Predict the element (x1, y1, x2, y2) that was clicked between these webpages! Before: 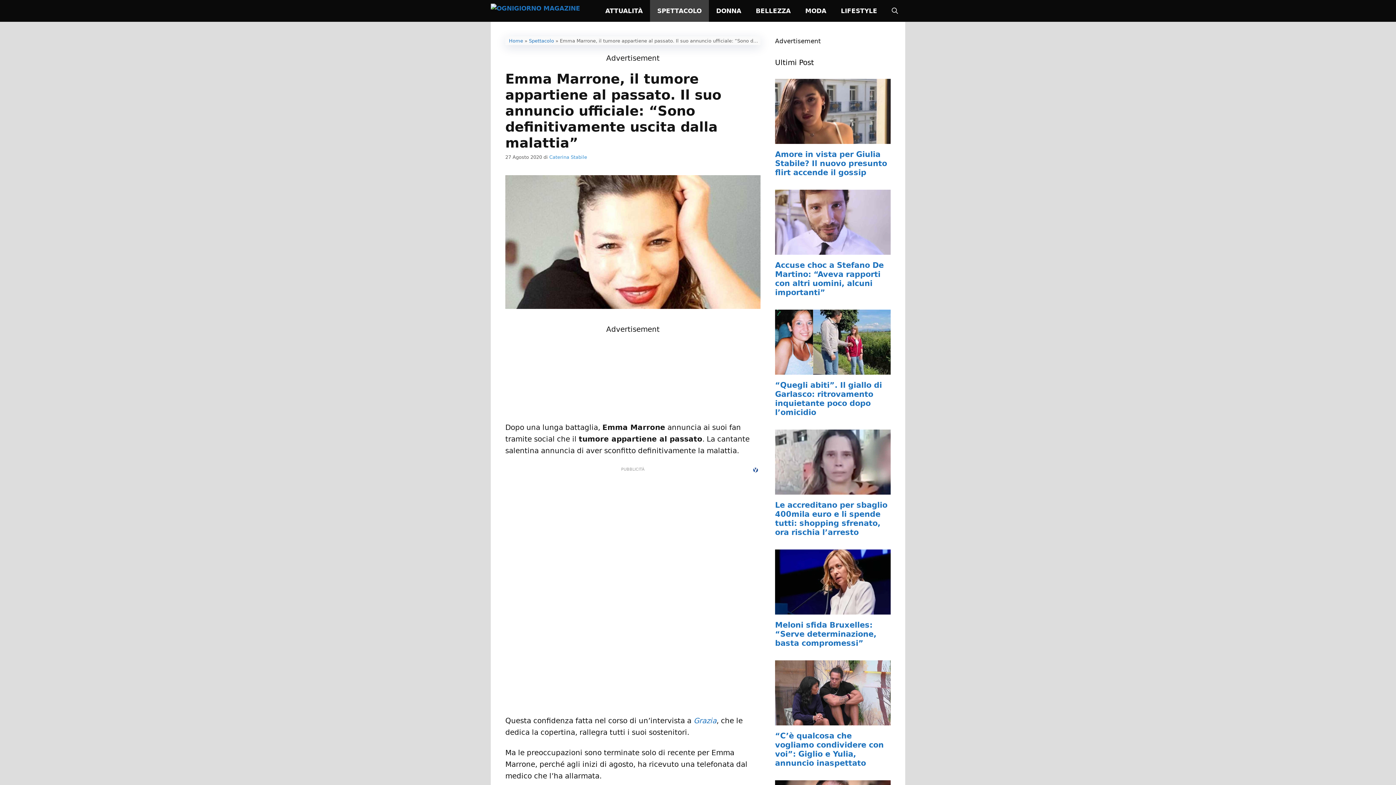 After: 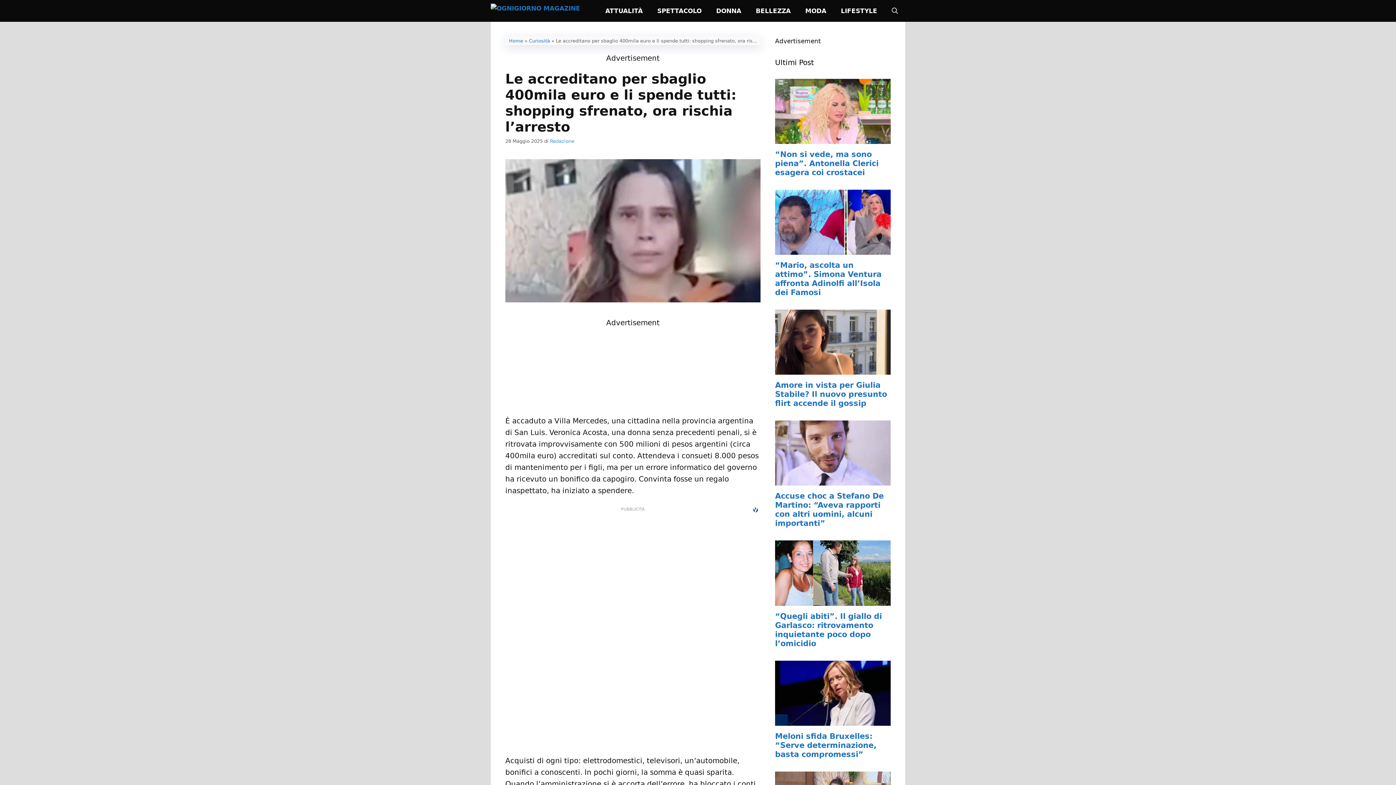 Action: bbox: (775, 486, 890, 493)